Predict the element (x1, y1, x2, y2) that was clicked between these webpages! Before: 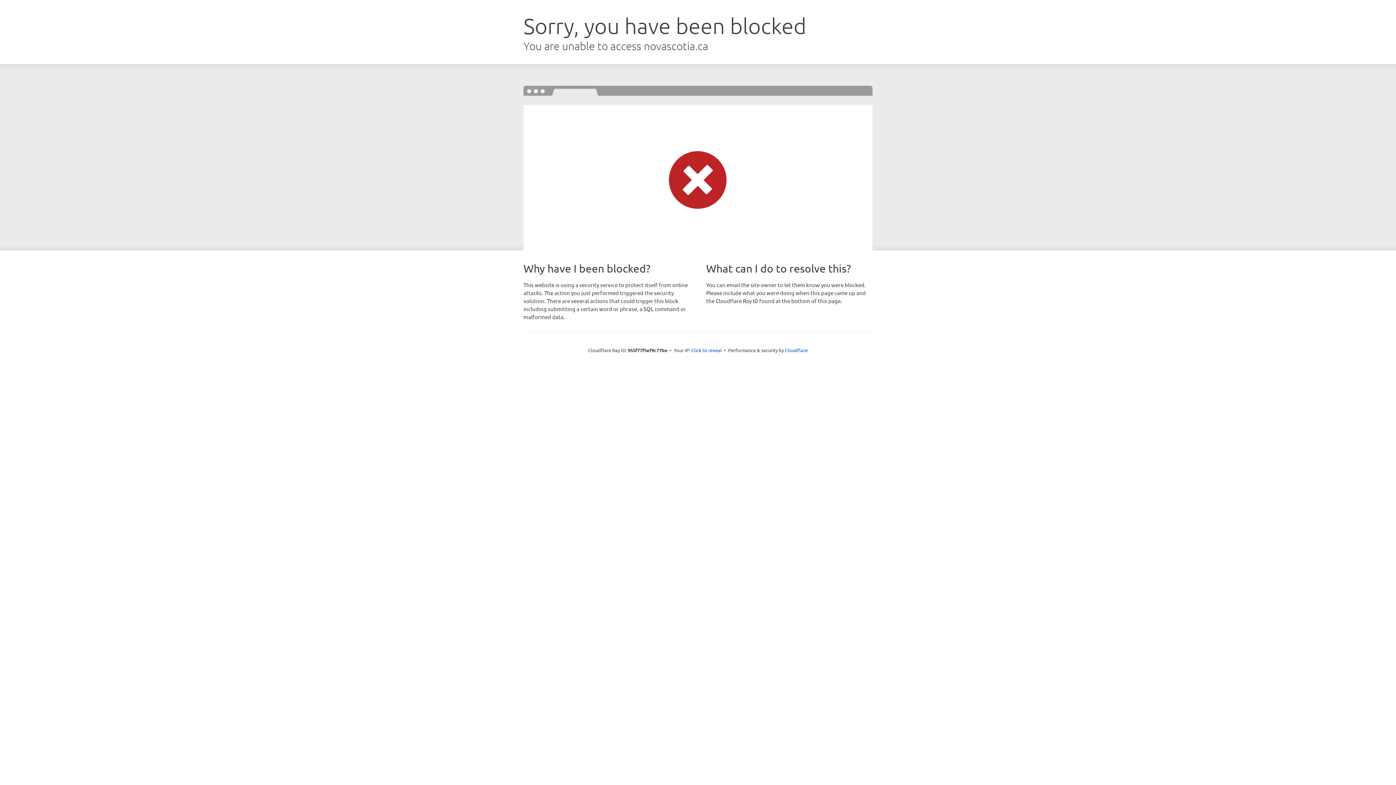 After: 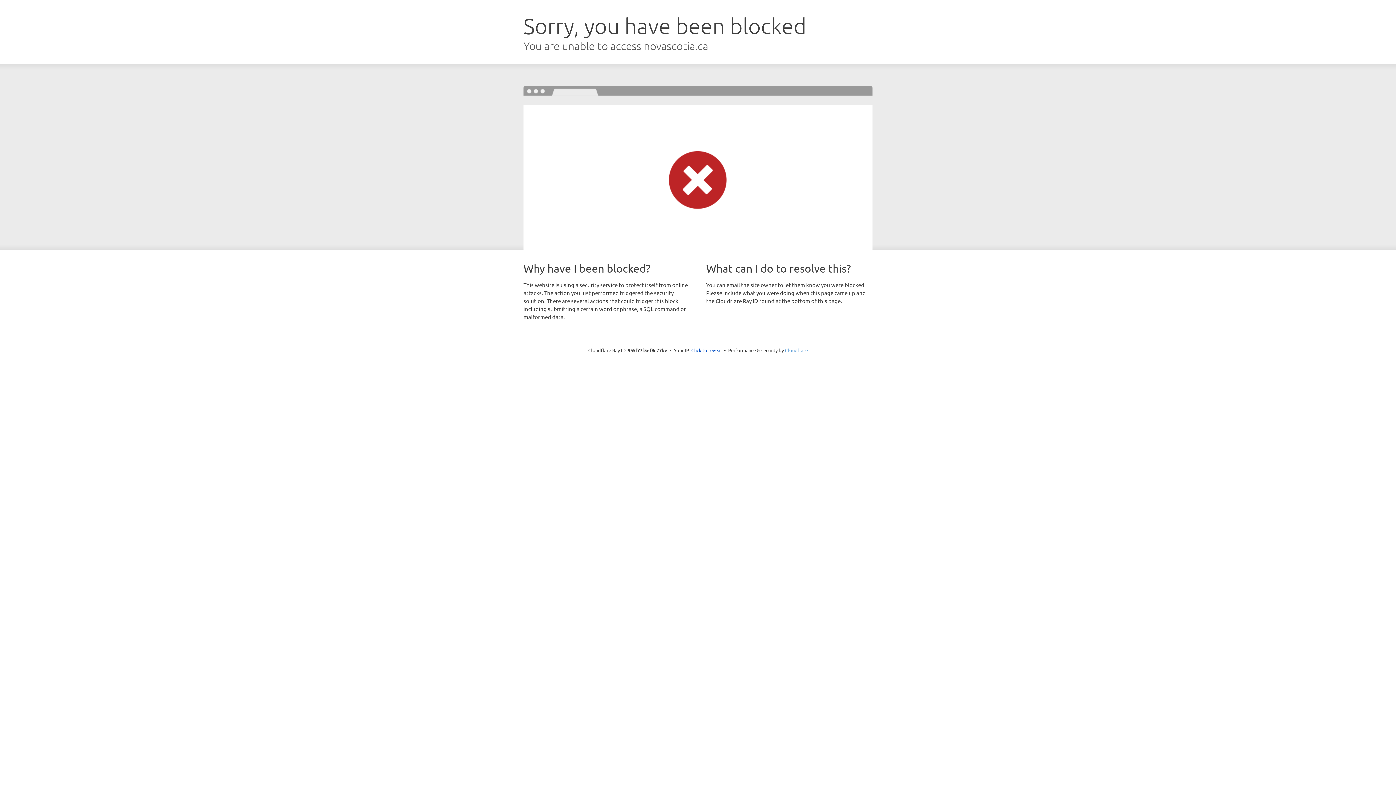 Action: bbox: (785, 347, 808, 353) label: Cloudflare